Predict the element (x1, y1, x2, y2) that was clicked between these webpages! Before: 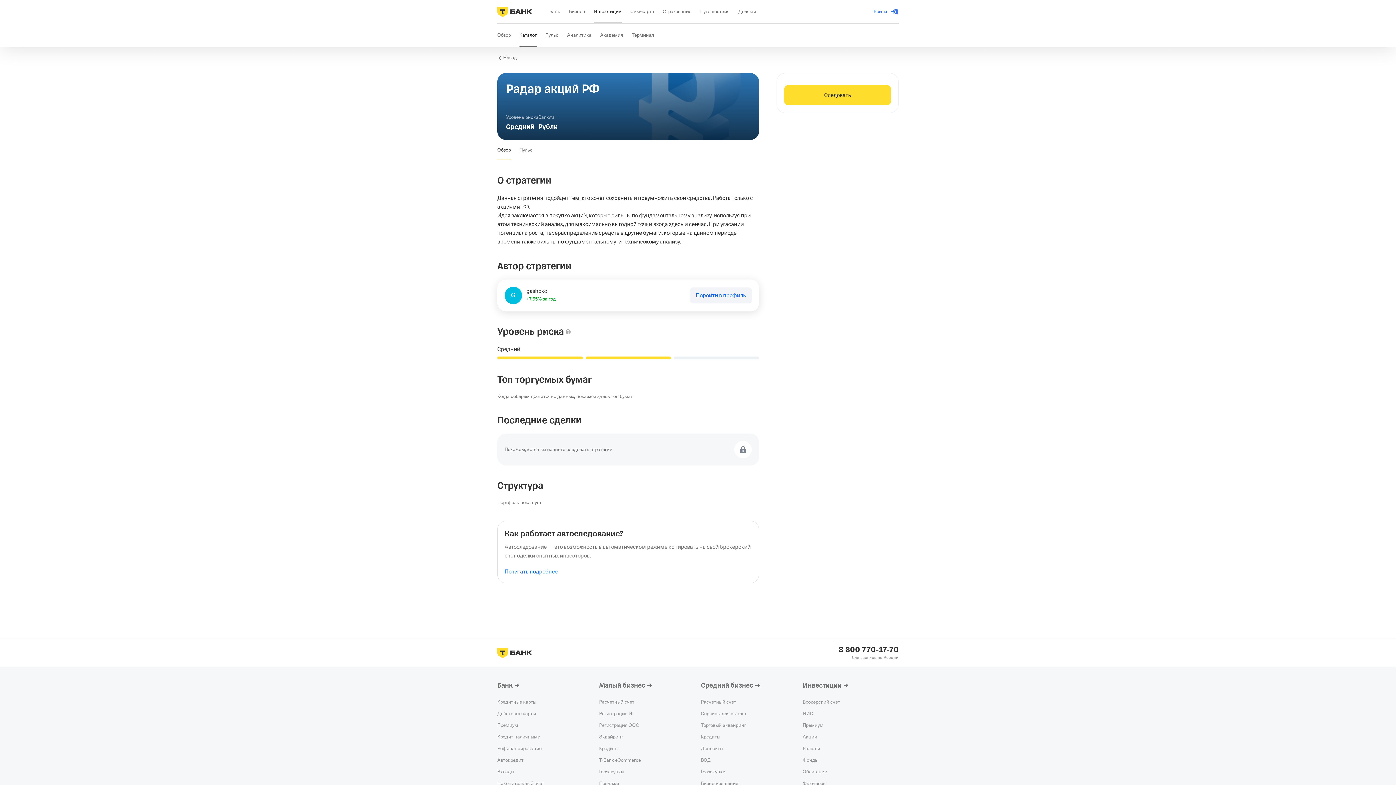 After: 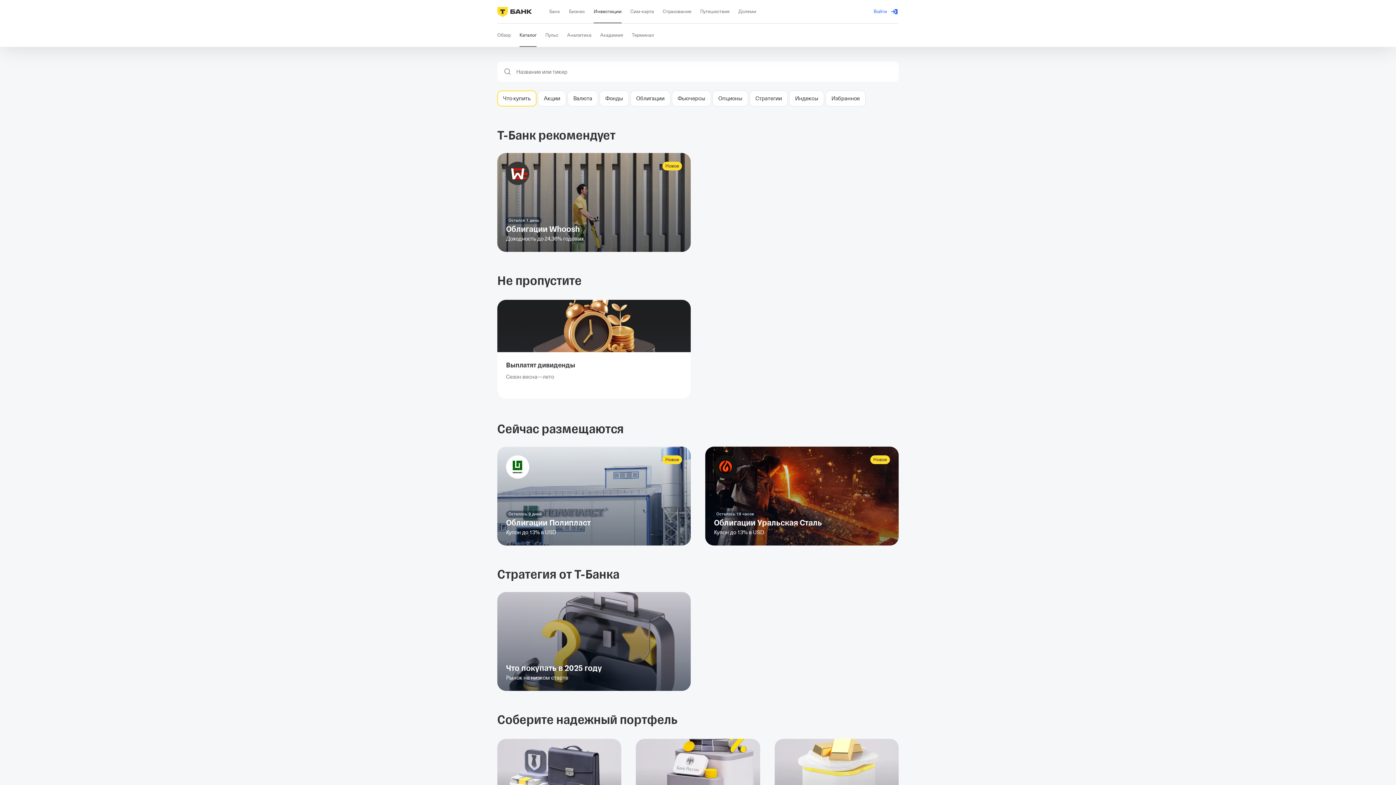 Action: label: Каталог bbox: (519, 23, 536, 46)